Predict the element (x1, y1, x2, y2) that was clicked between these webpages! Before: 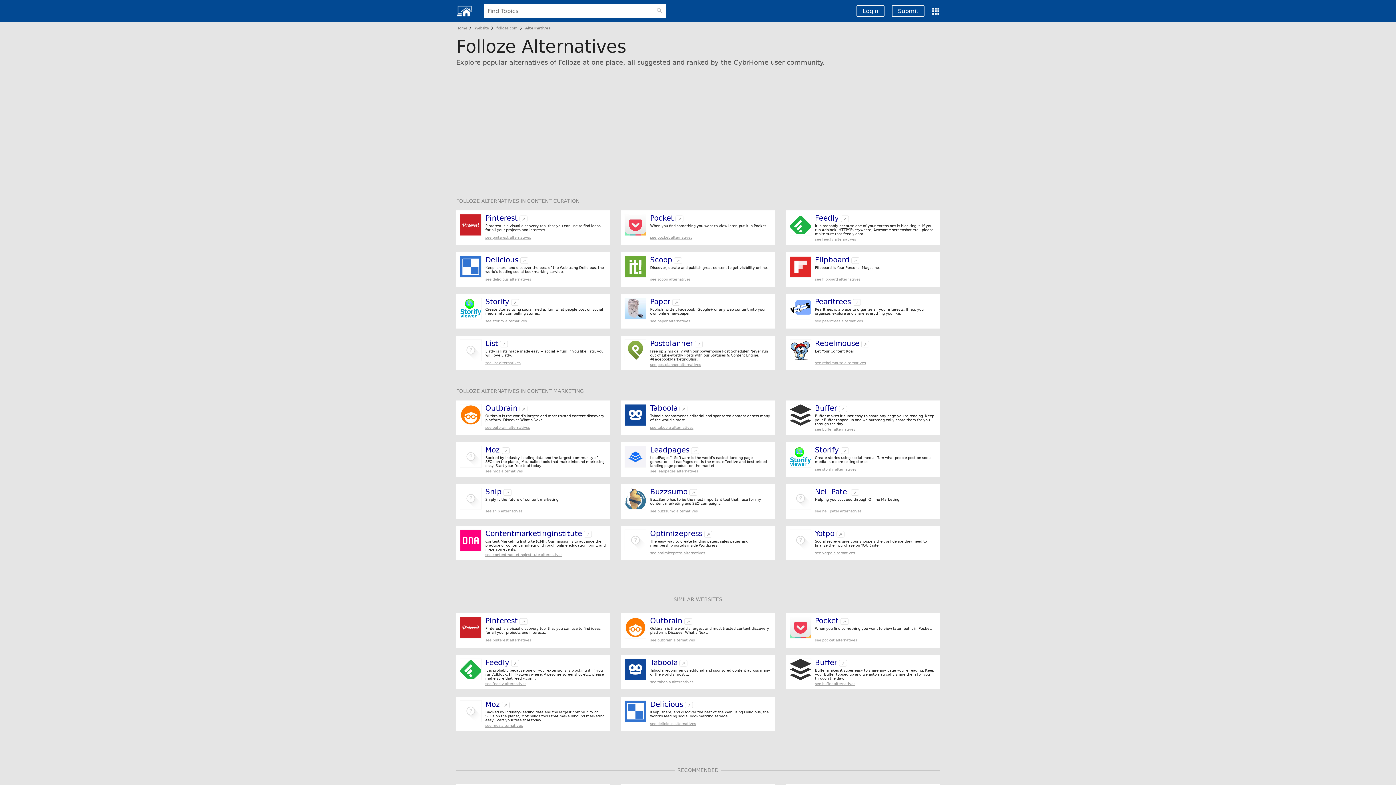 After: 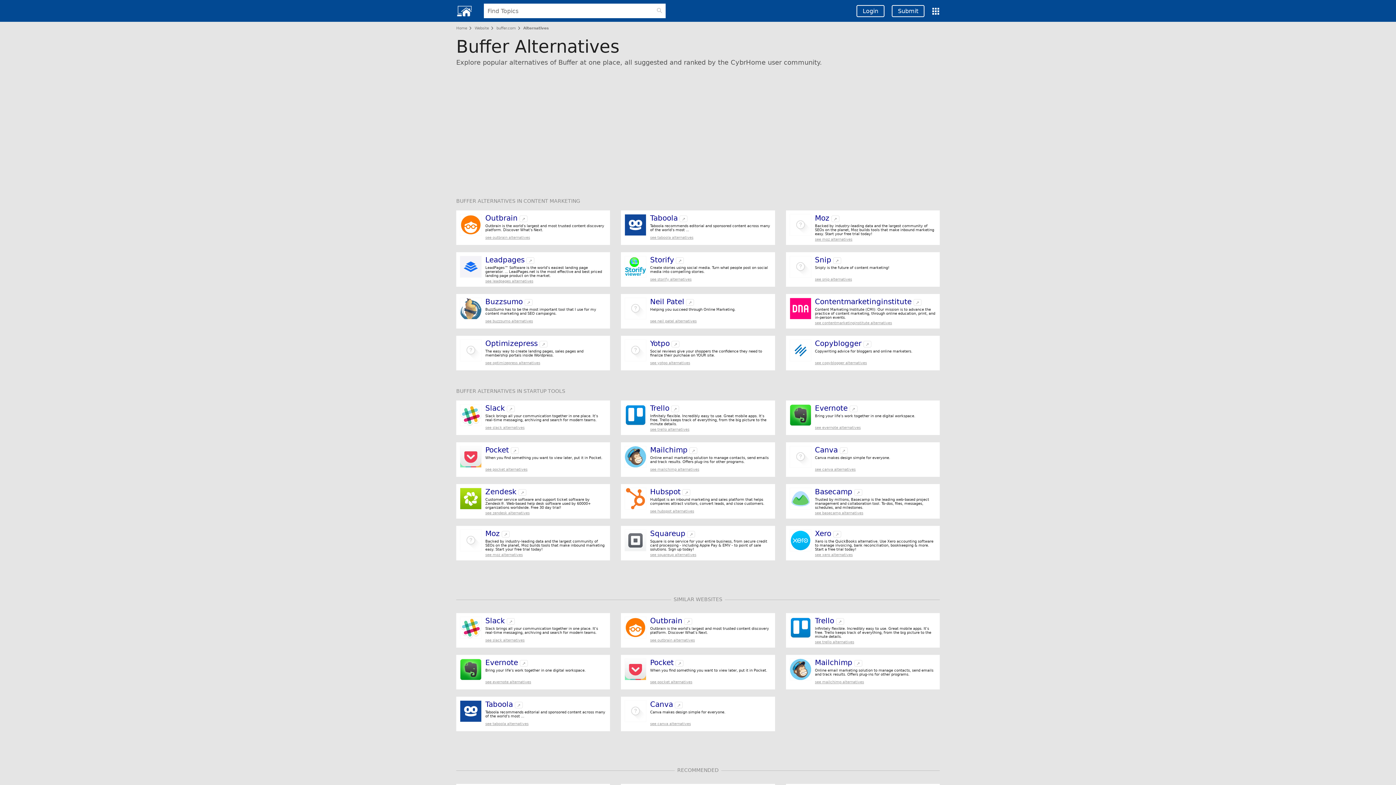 Action: bbox: (815, 681, 936, 686) label: see buffer alternatives